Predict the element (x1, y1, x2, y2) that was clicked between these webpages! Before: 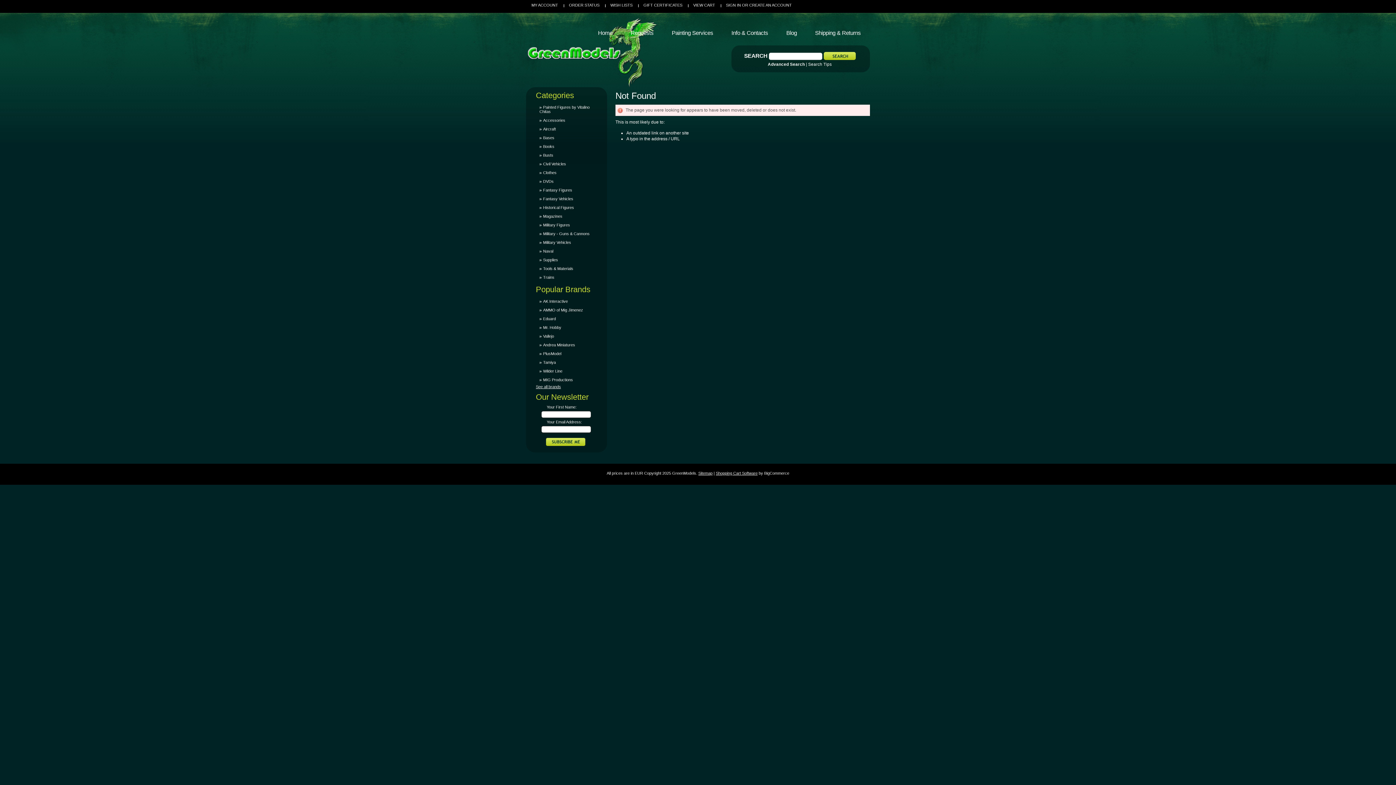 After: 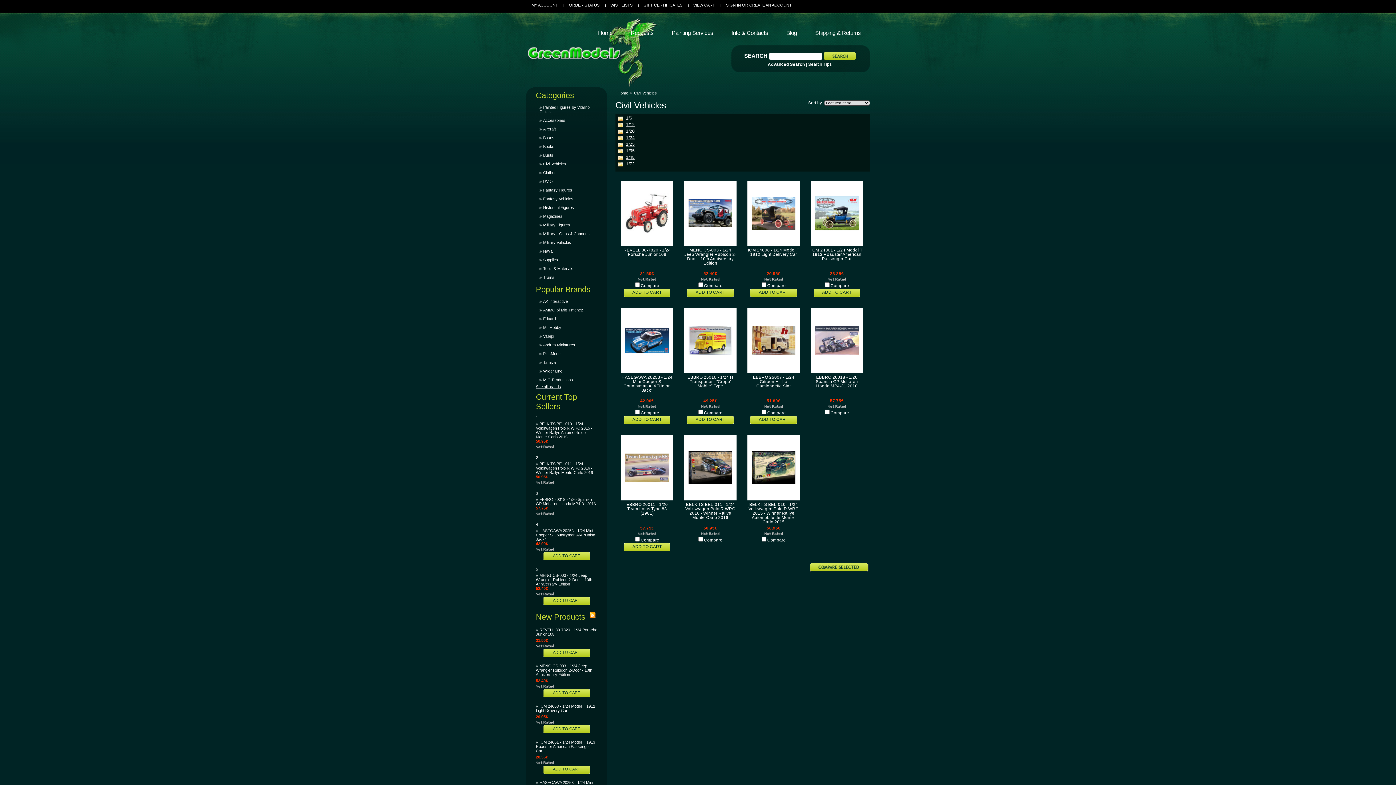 Action: bbox: (539, 161, 566, 166) label: Civil Vehicles